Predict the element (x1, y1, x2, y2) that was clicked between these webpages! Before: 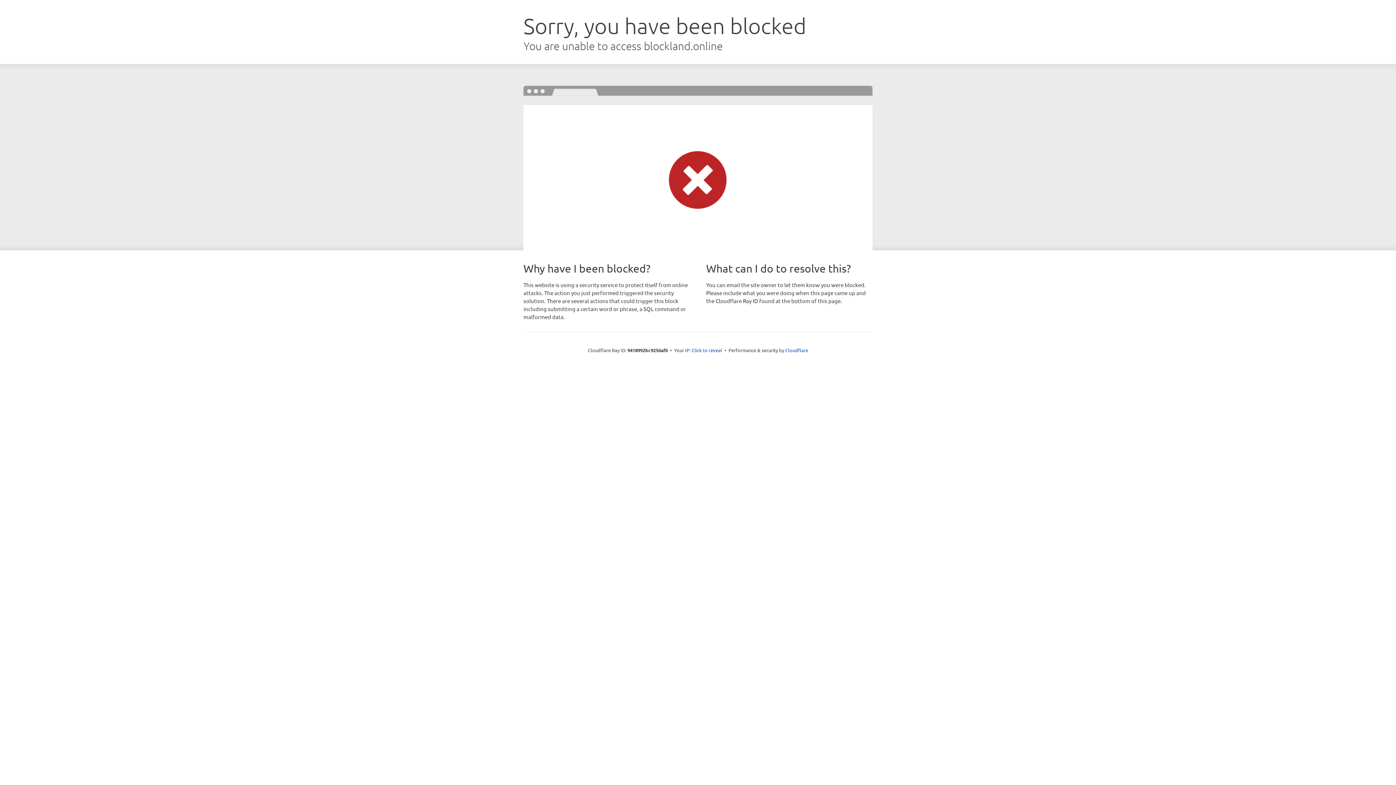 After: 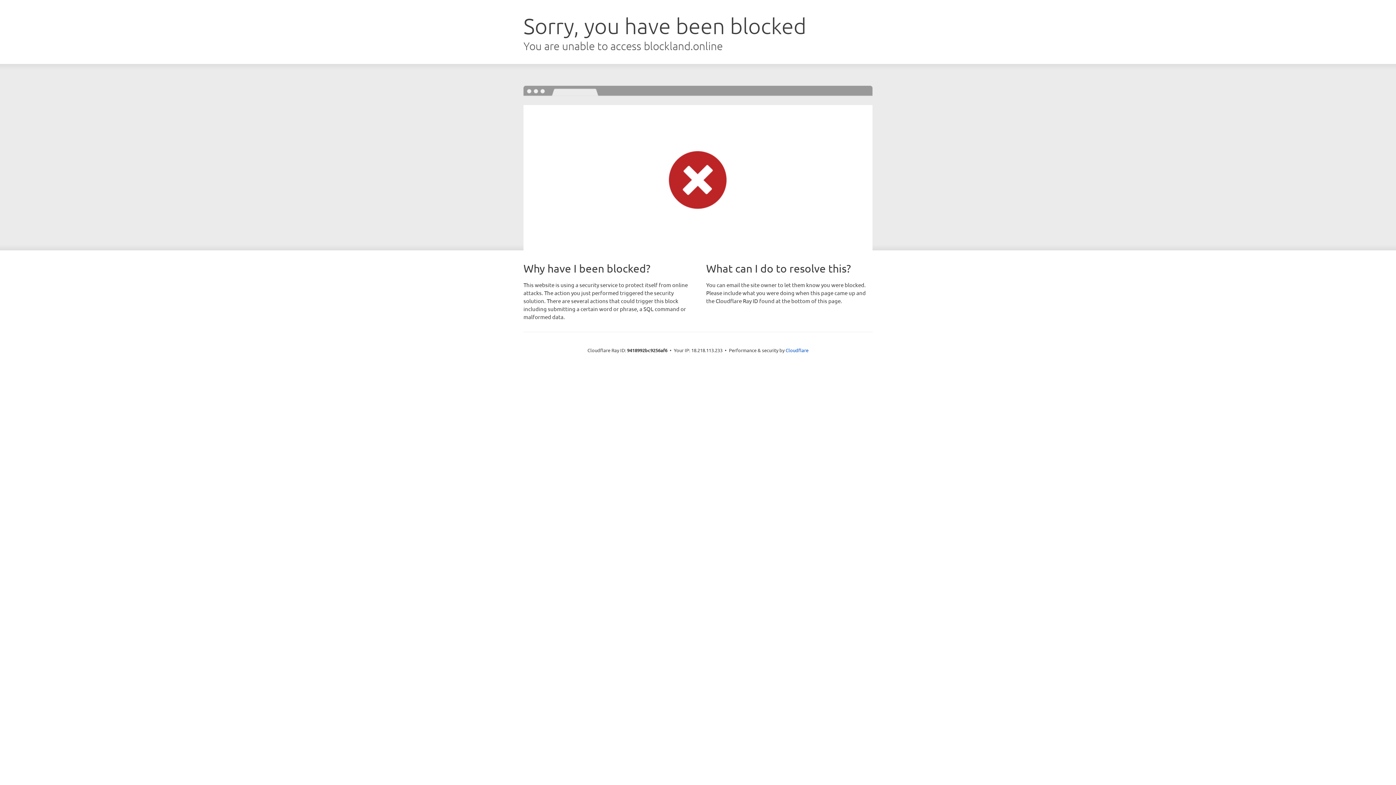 Action: label: Click to reveal bbox: (691, 346, 722, 353)